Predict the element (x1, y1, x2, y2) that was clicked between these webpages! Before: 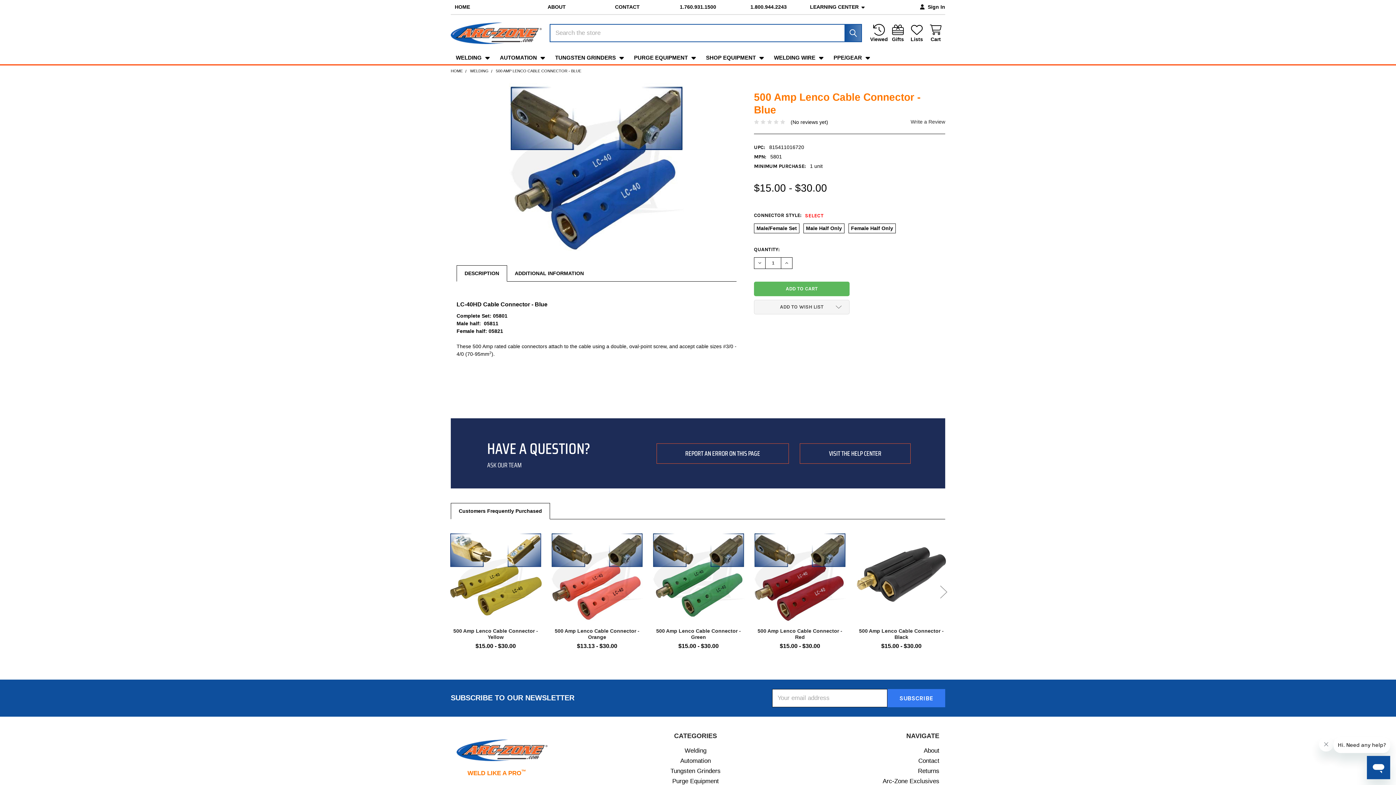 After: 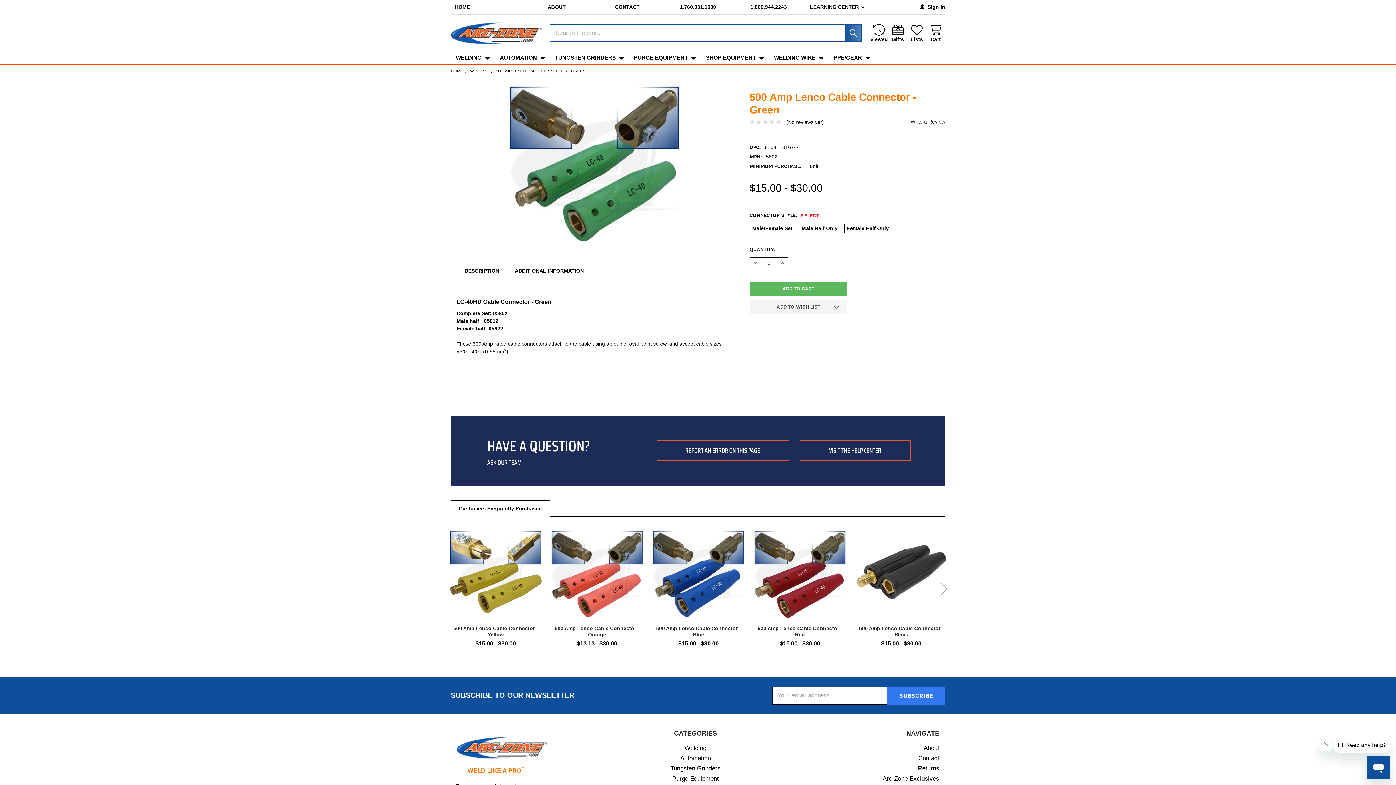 Action: bbox: (652, 531, 745, 624)